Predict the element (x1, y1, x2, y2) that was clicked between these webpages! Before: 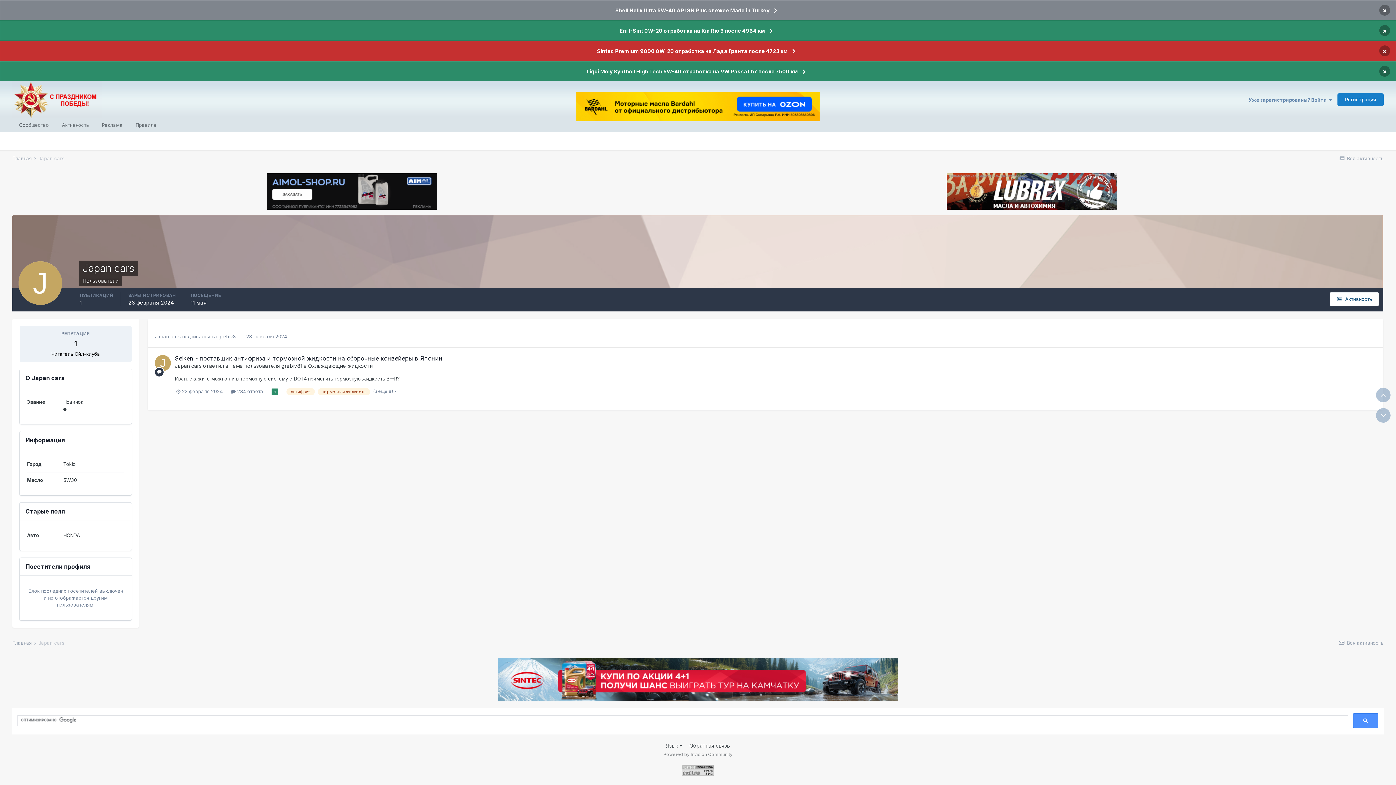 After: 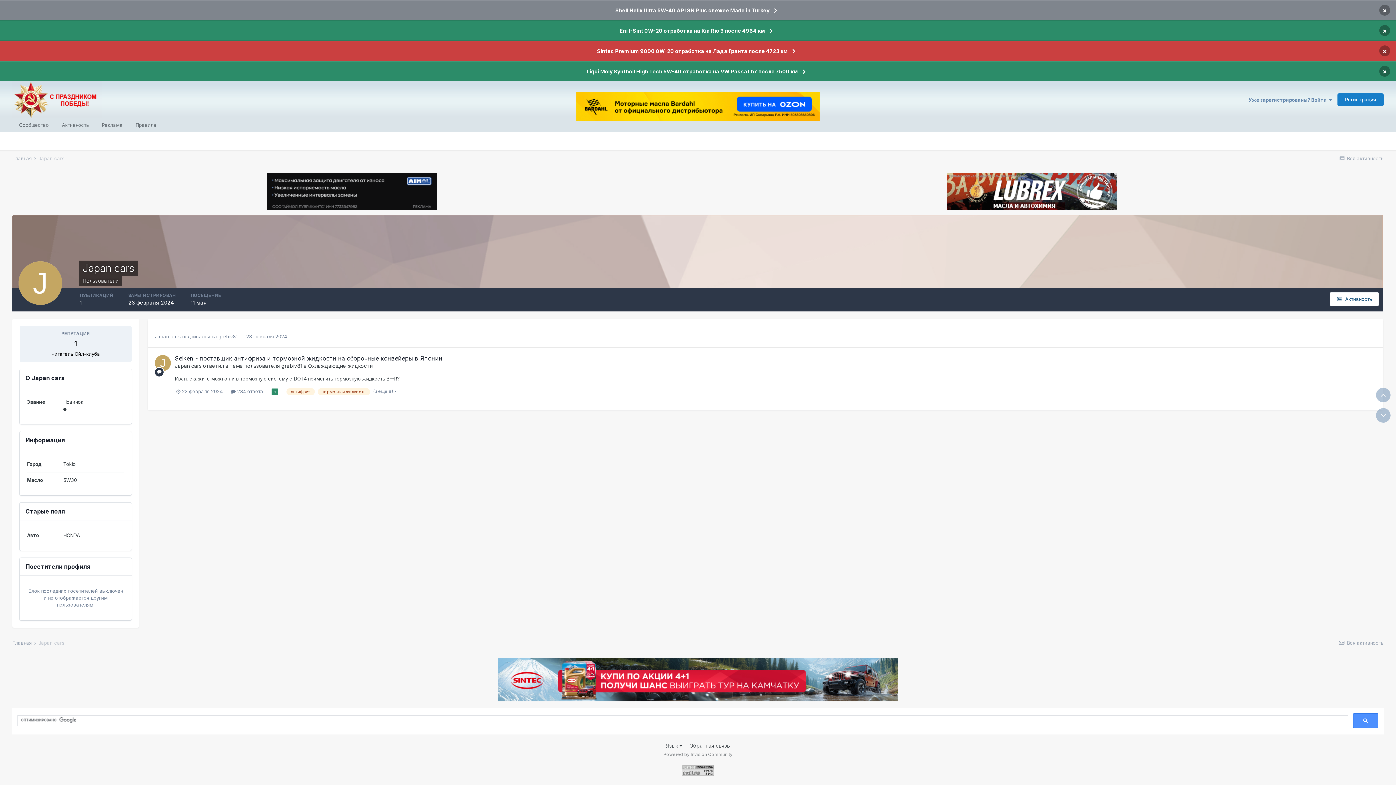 Action: bbox: (0, 41, 1396, 60) label: Sintec Premium 9000 0W-20 отработка на Лада Гранта после 4723 км